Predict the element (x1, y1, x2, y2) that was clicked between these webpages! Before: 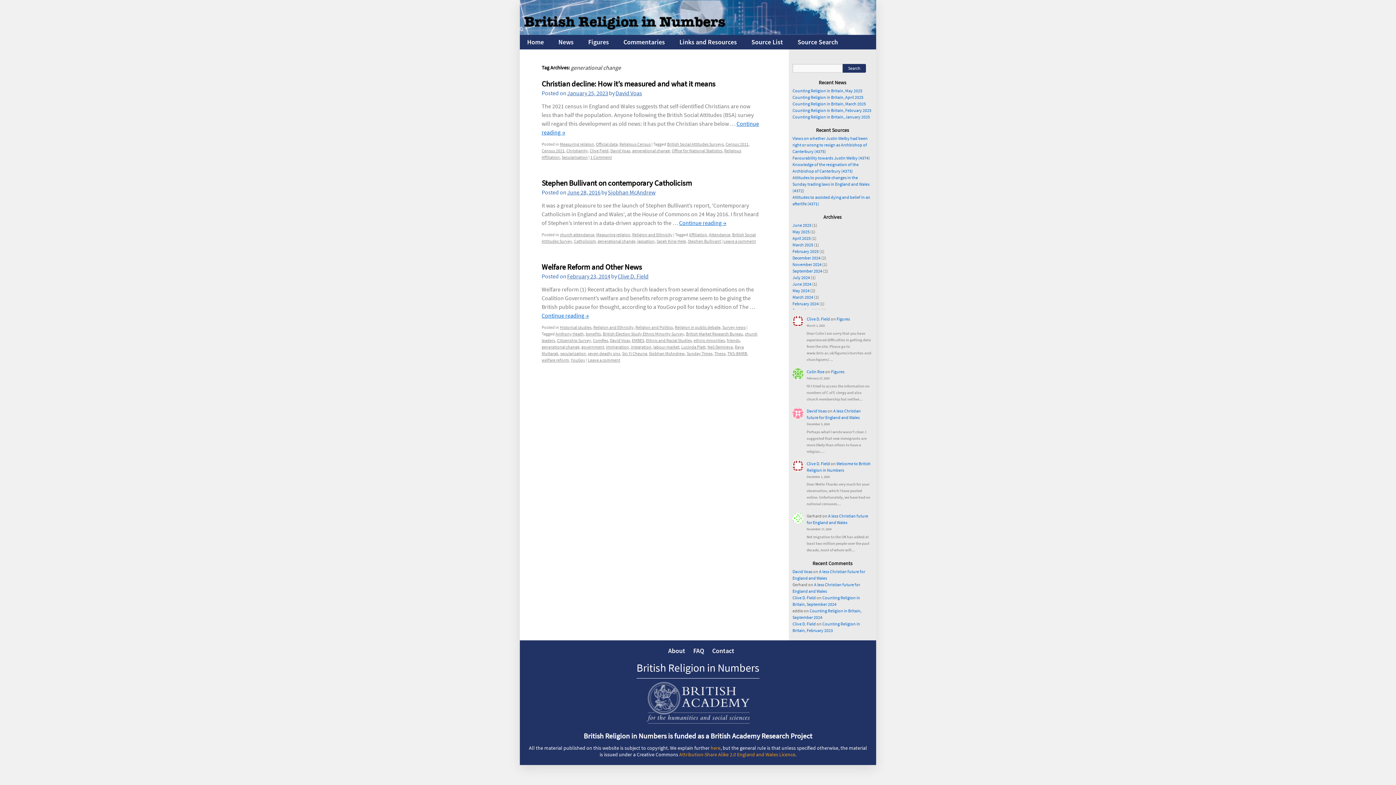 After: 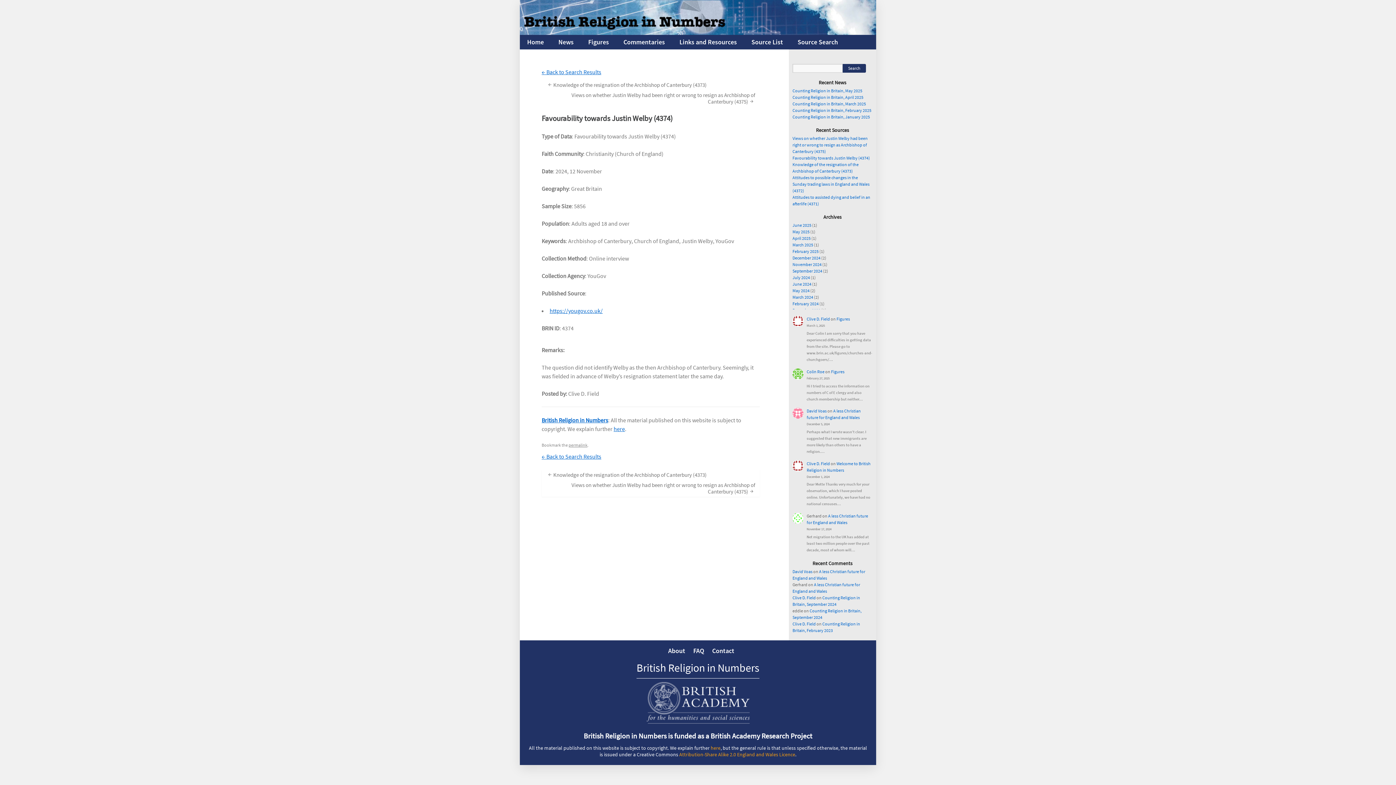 Action: bbox: (792, 155, 870, 160) label: Favourability towards Justin Welby (4374)